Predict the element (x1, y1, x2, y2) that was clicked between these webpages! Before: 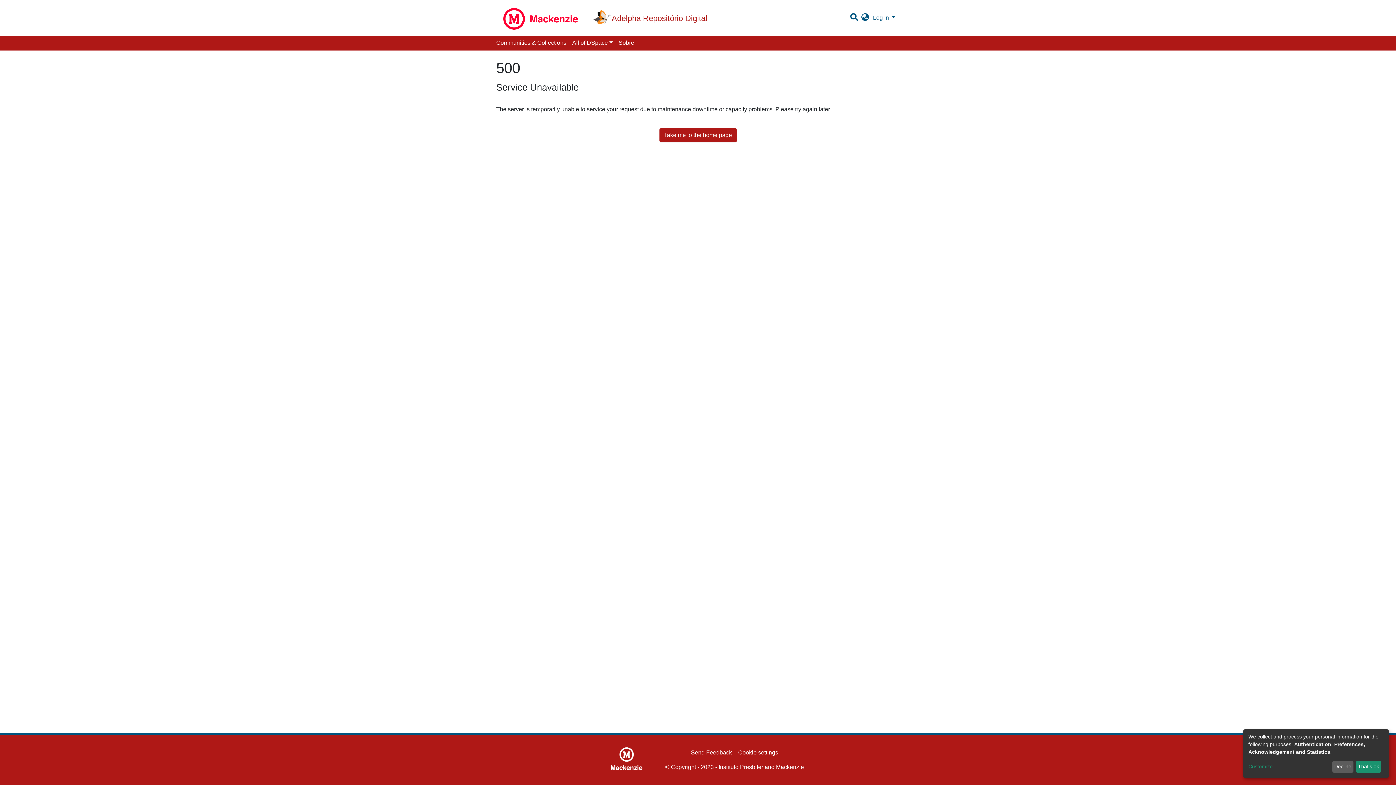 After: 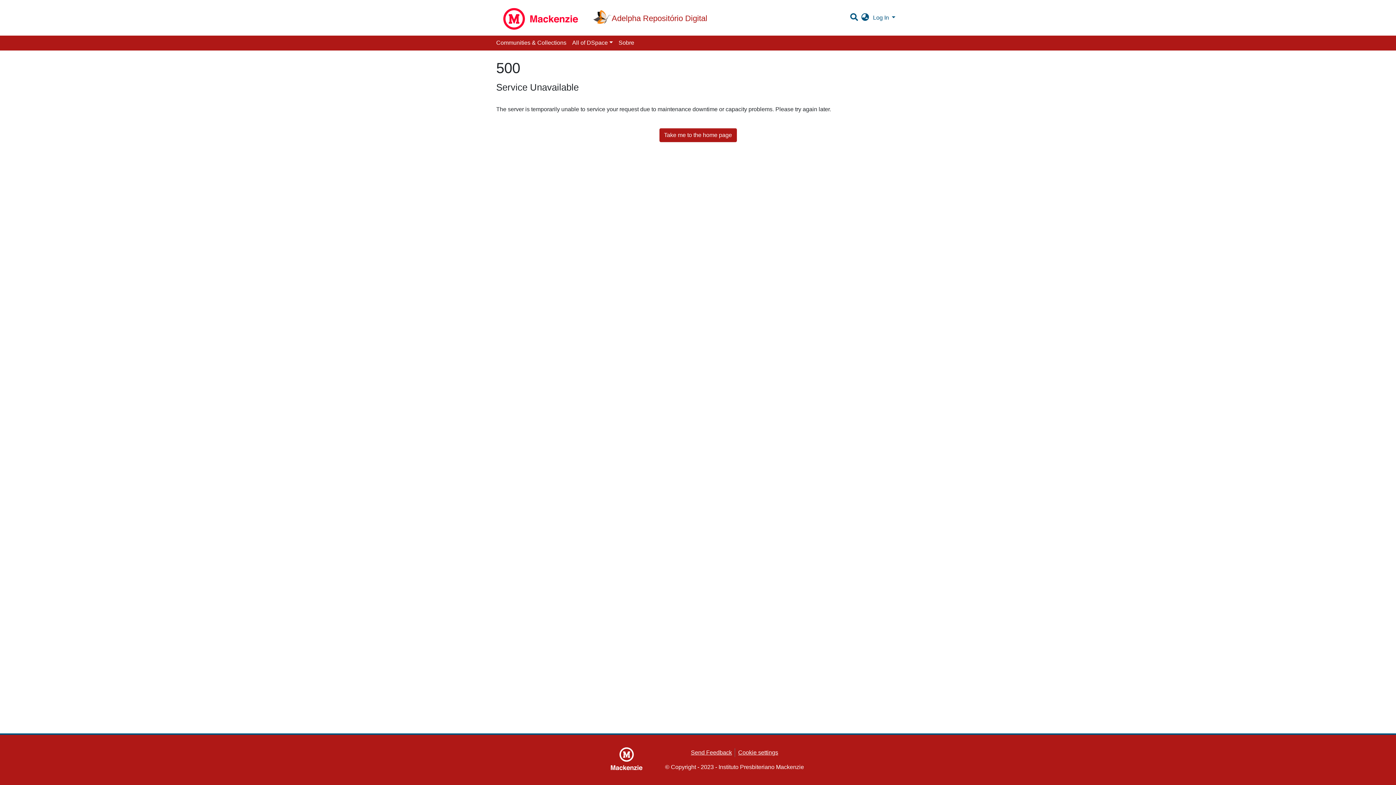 Action: bbox: (1356, 761, 1381, 773) label: That's ok